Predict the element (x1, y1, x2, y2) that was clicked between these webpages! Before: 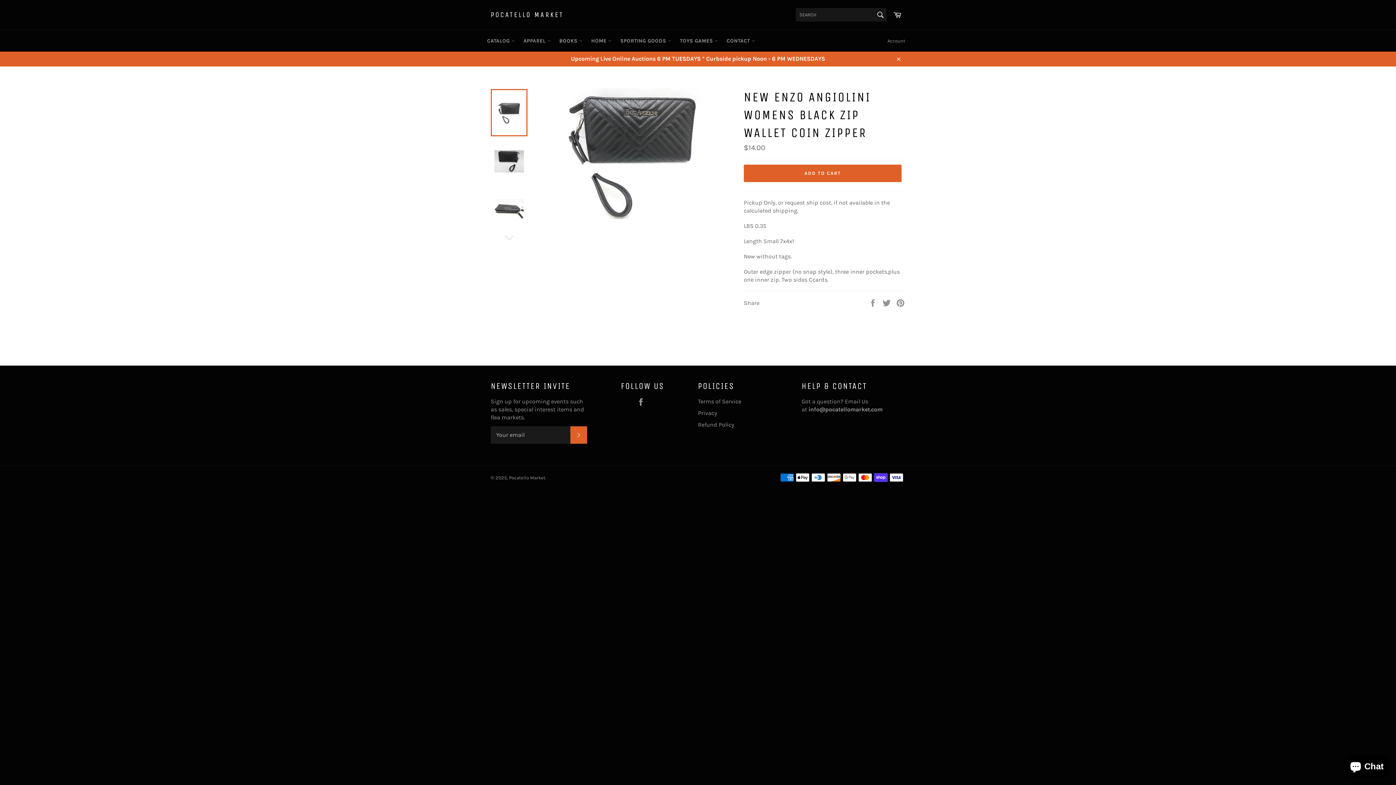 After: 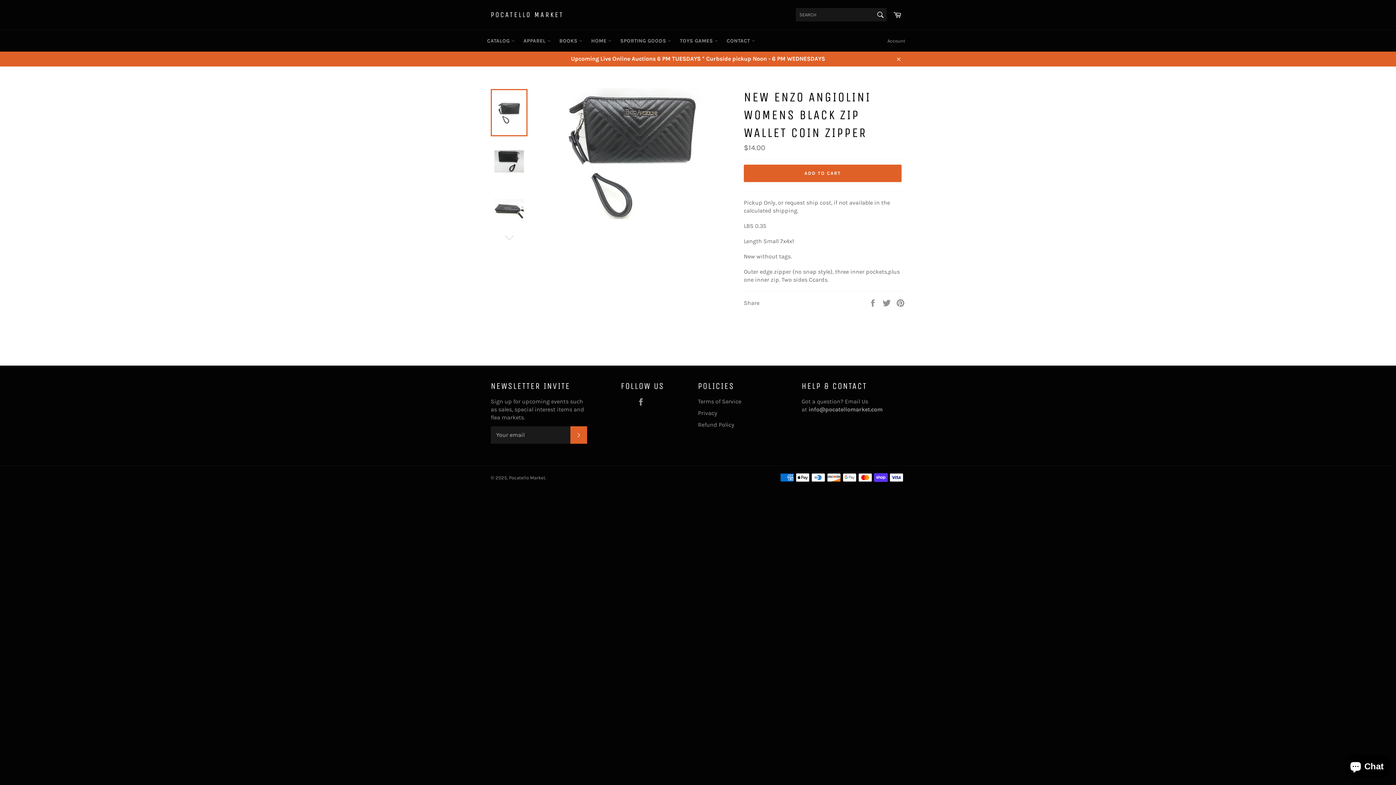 Action: bbox: (490, 89, 527, 136)